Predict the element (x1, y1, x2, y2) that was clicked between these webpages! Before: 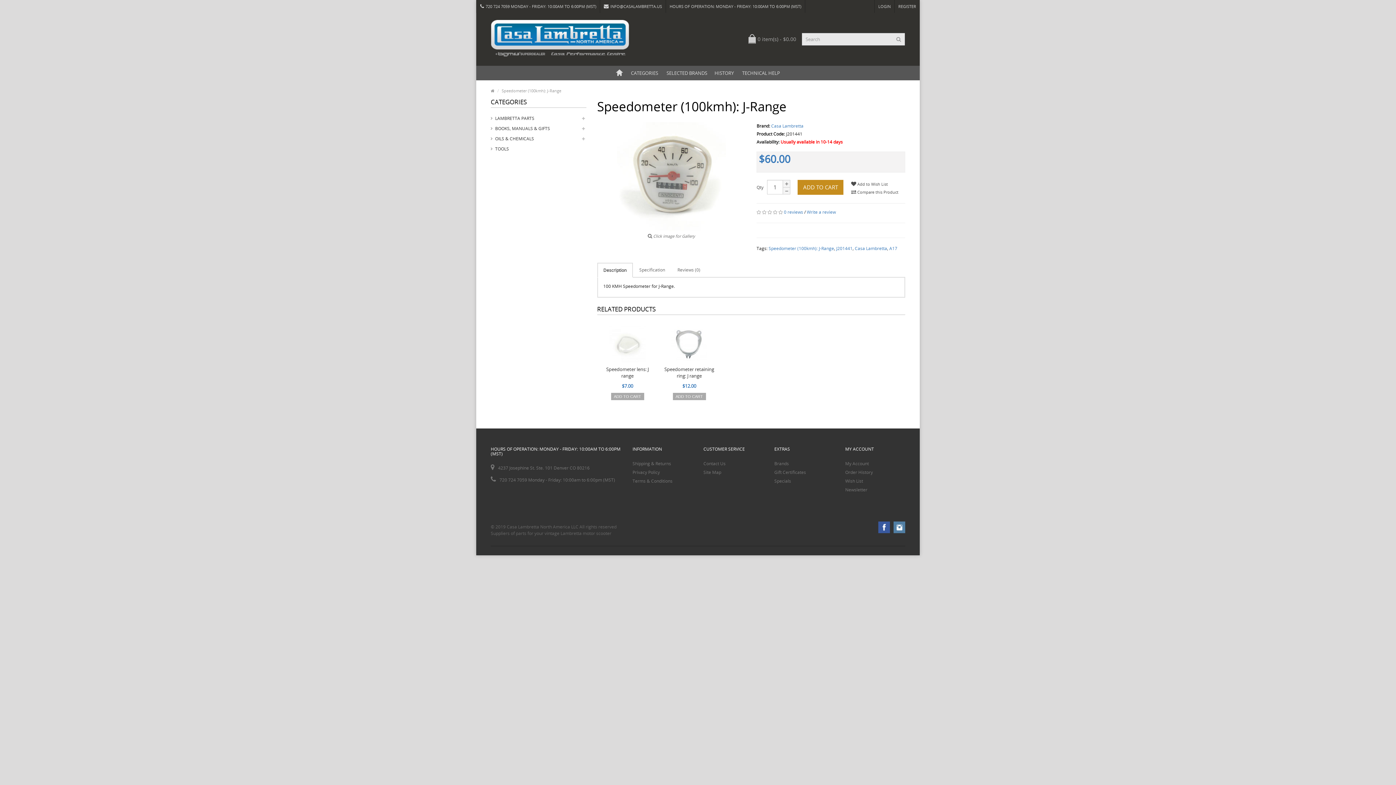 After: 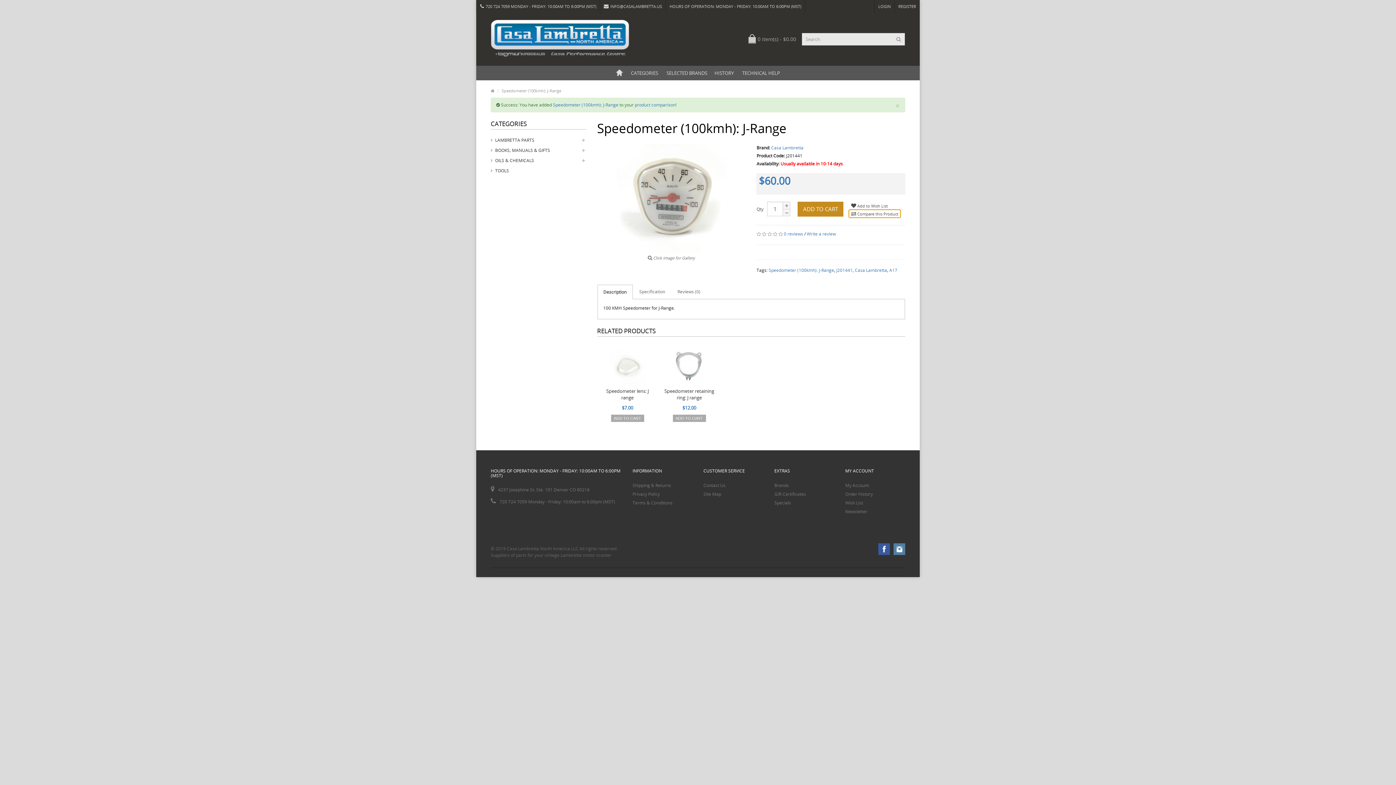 Action: bbox: (849, 188, 900, 196) label:  Compare this Product